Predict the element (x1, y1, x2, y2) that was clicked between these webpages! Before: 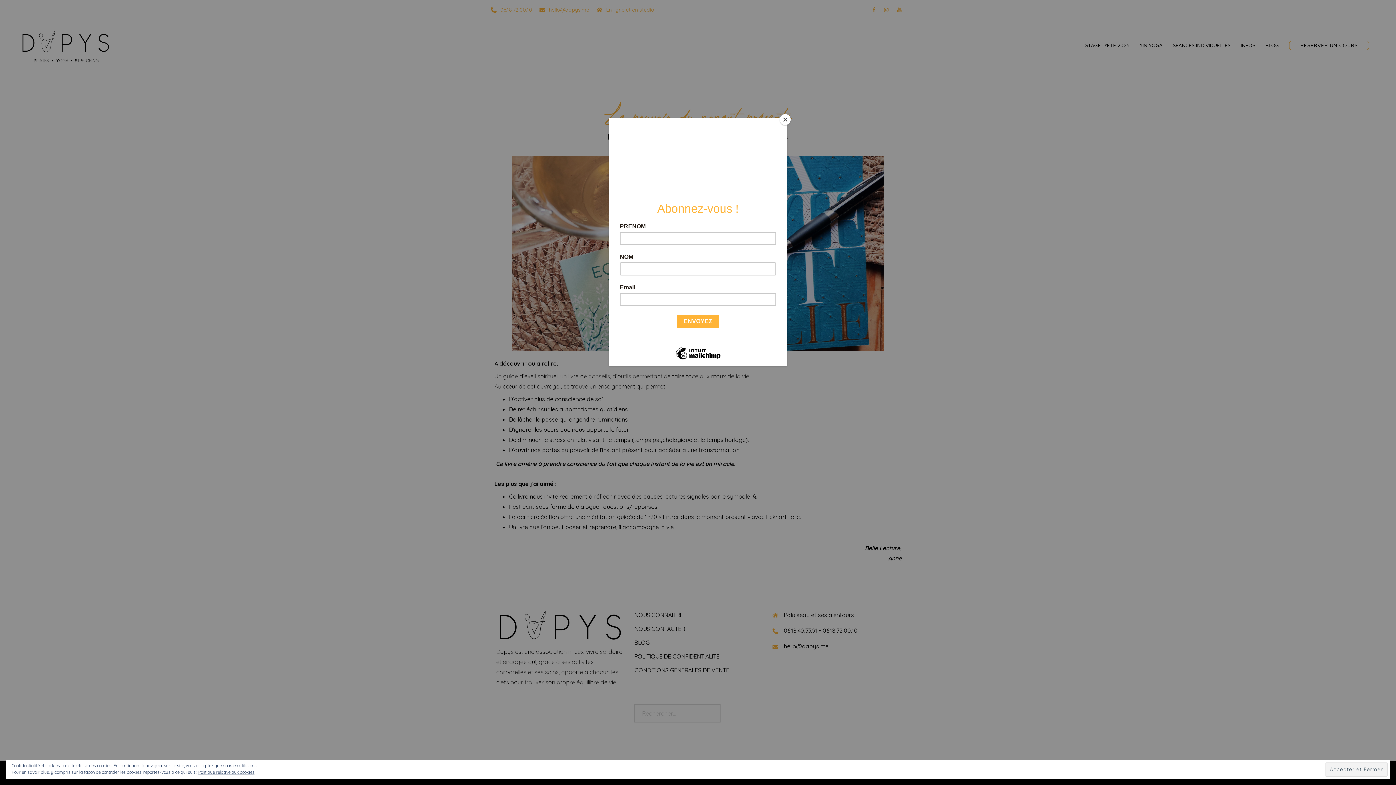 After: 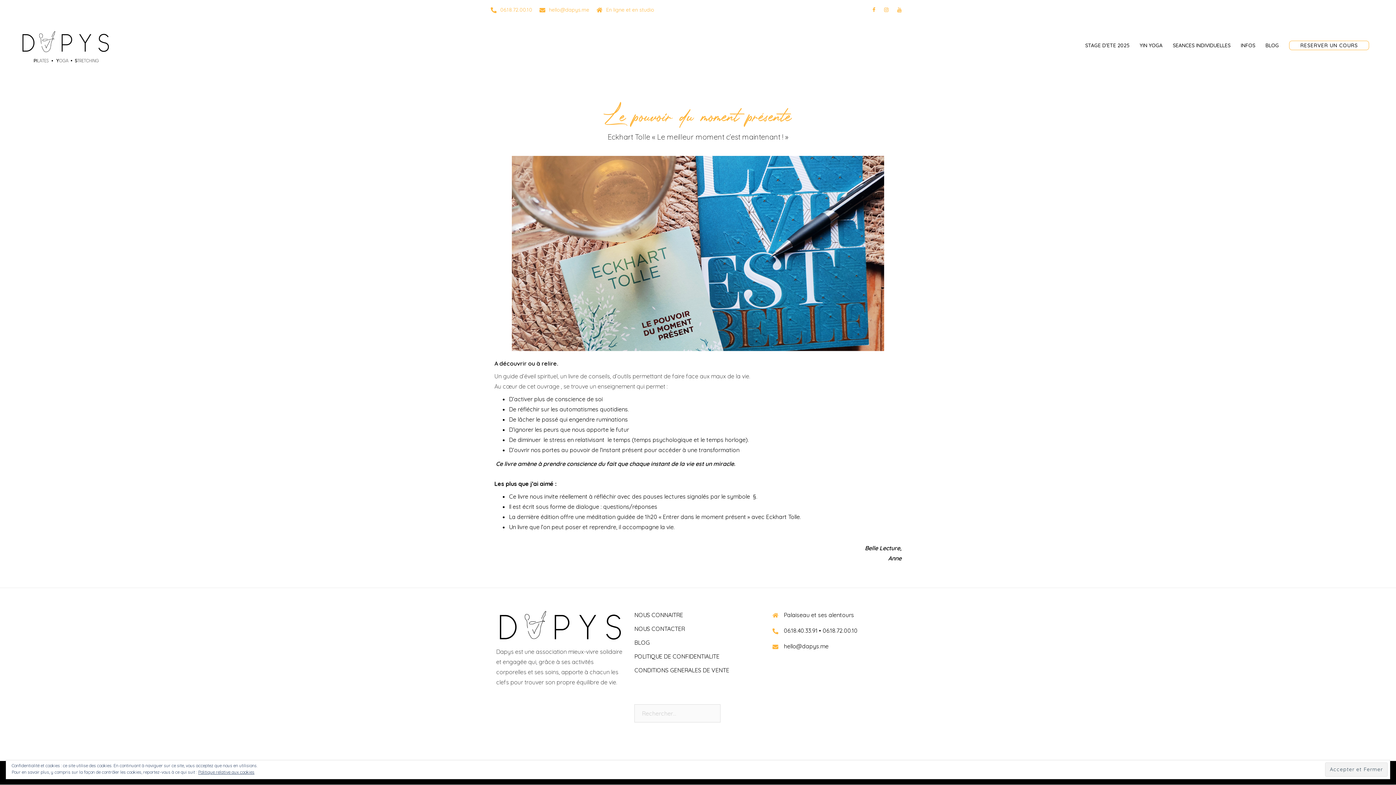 Action: bbox: (780, 114, 790, 125) label: Close